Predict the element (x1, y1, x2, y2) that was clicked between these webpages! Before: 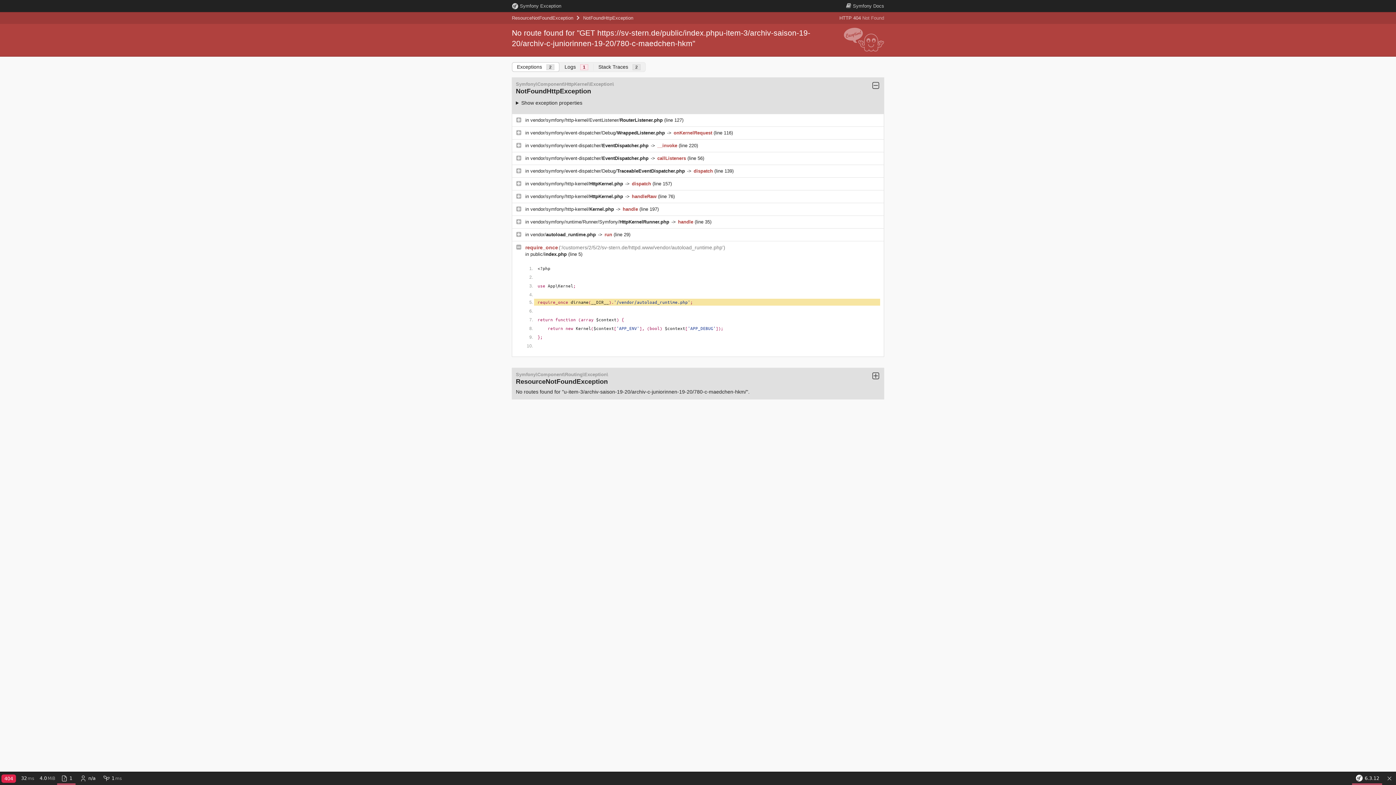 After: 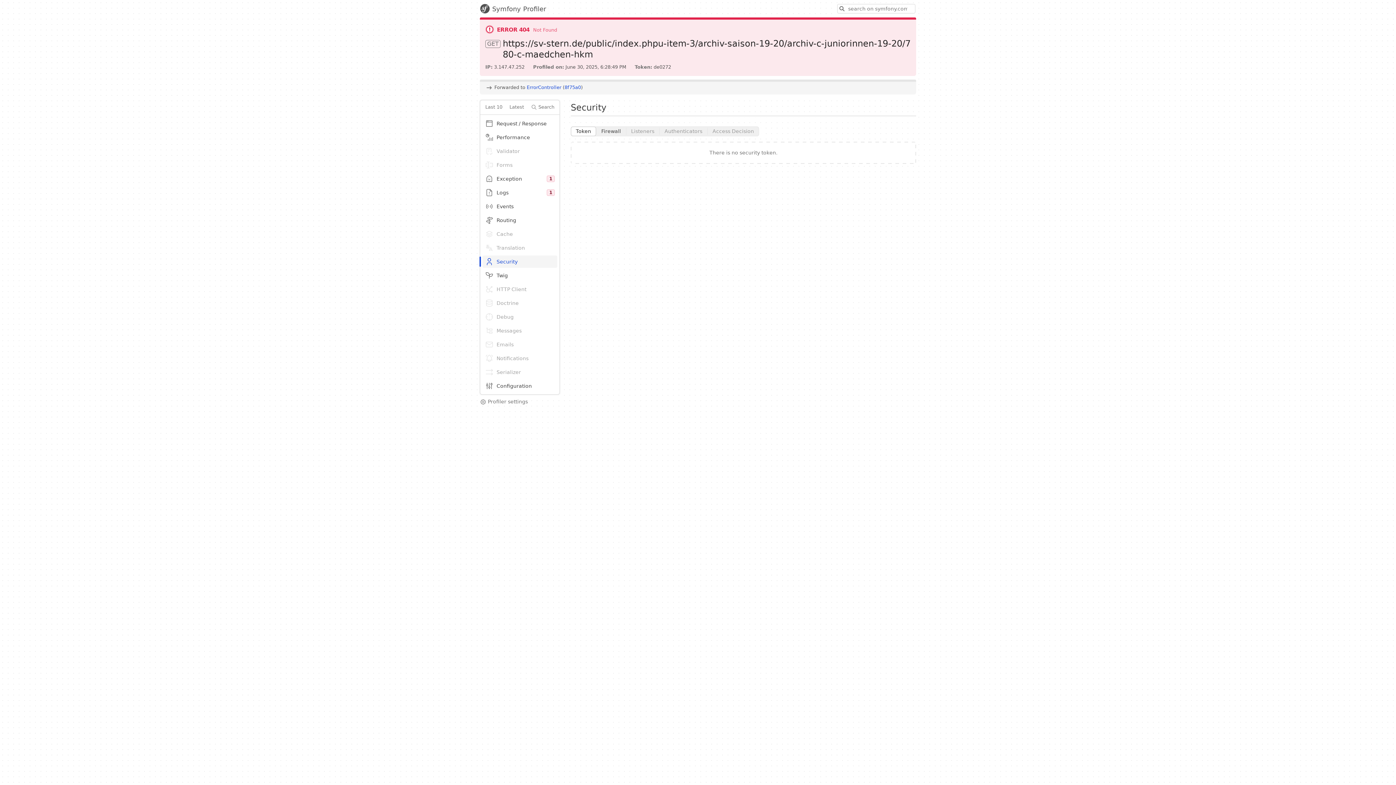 Action: label: n/a bbox: (76, 772, 99, 785)